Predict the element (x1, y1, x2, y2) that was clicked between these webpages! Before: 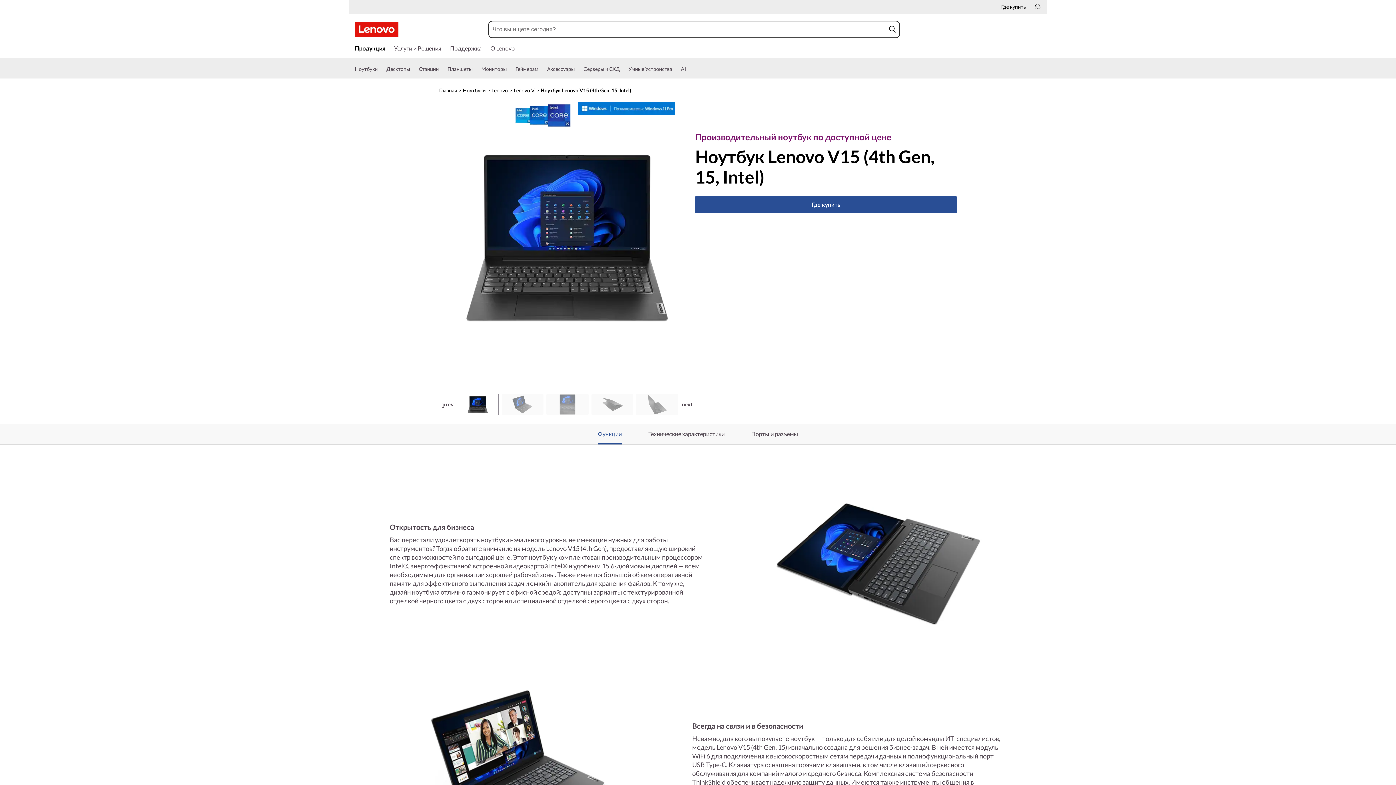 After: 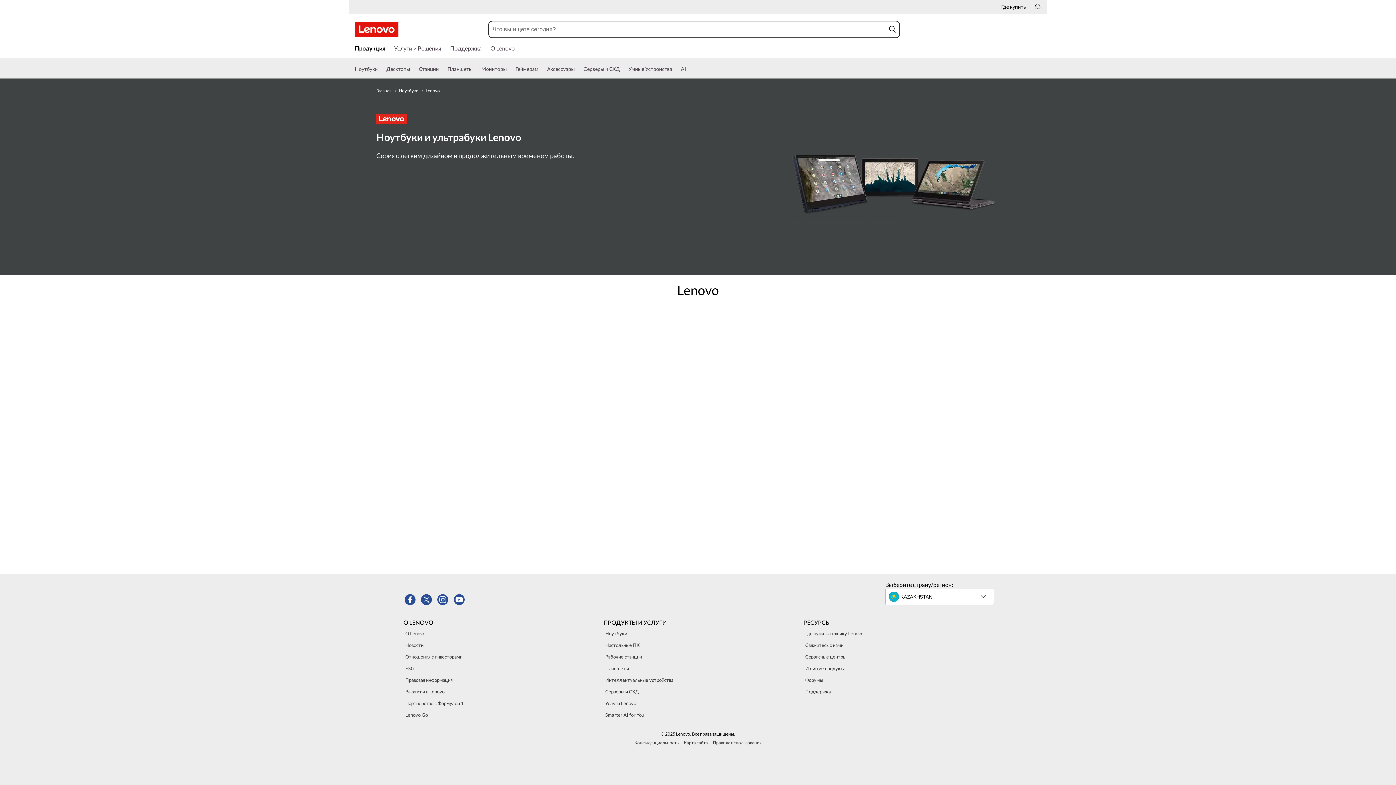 Action: bbox: (491, 87, 508, 93) label: Lenovo